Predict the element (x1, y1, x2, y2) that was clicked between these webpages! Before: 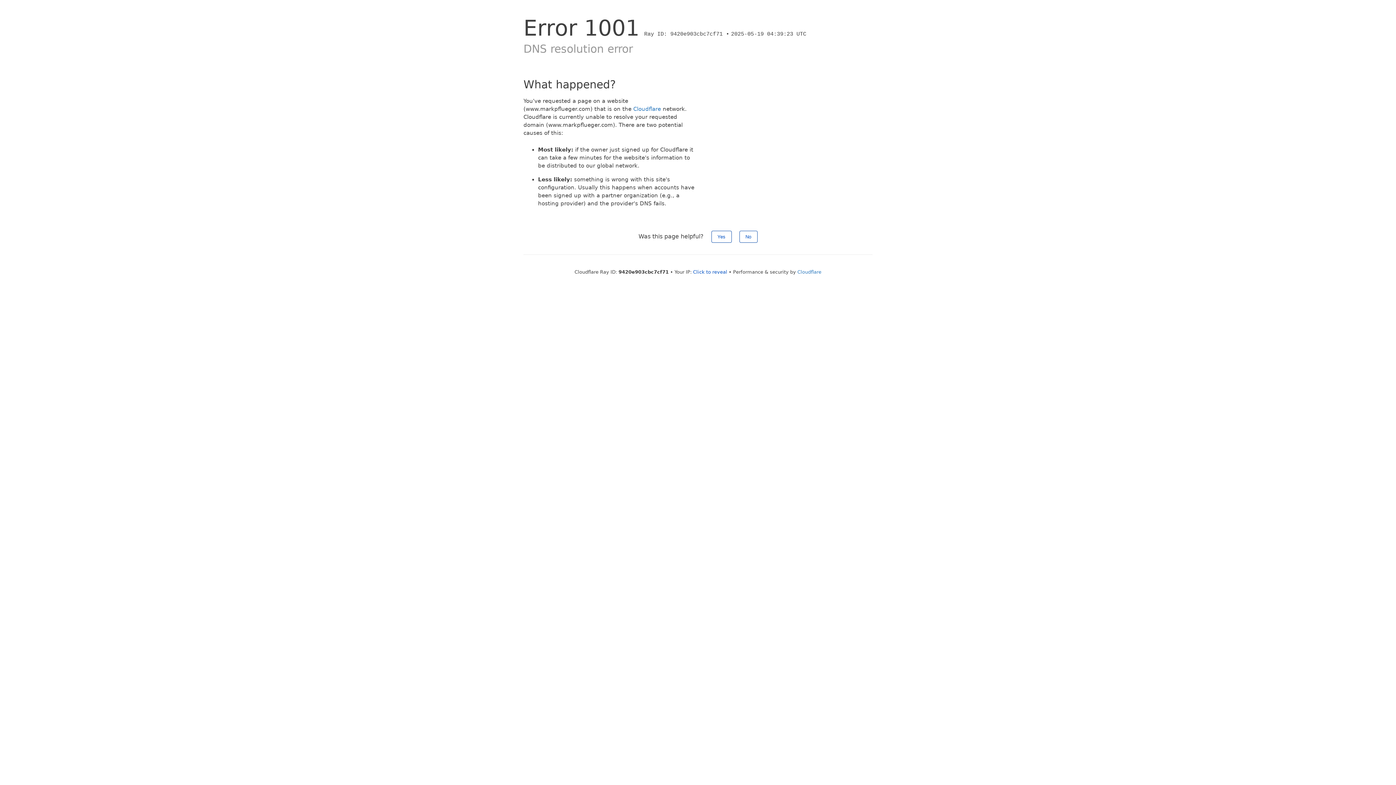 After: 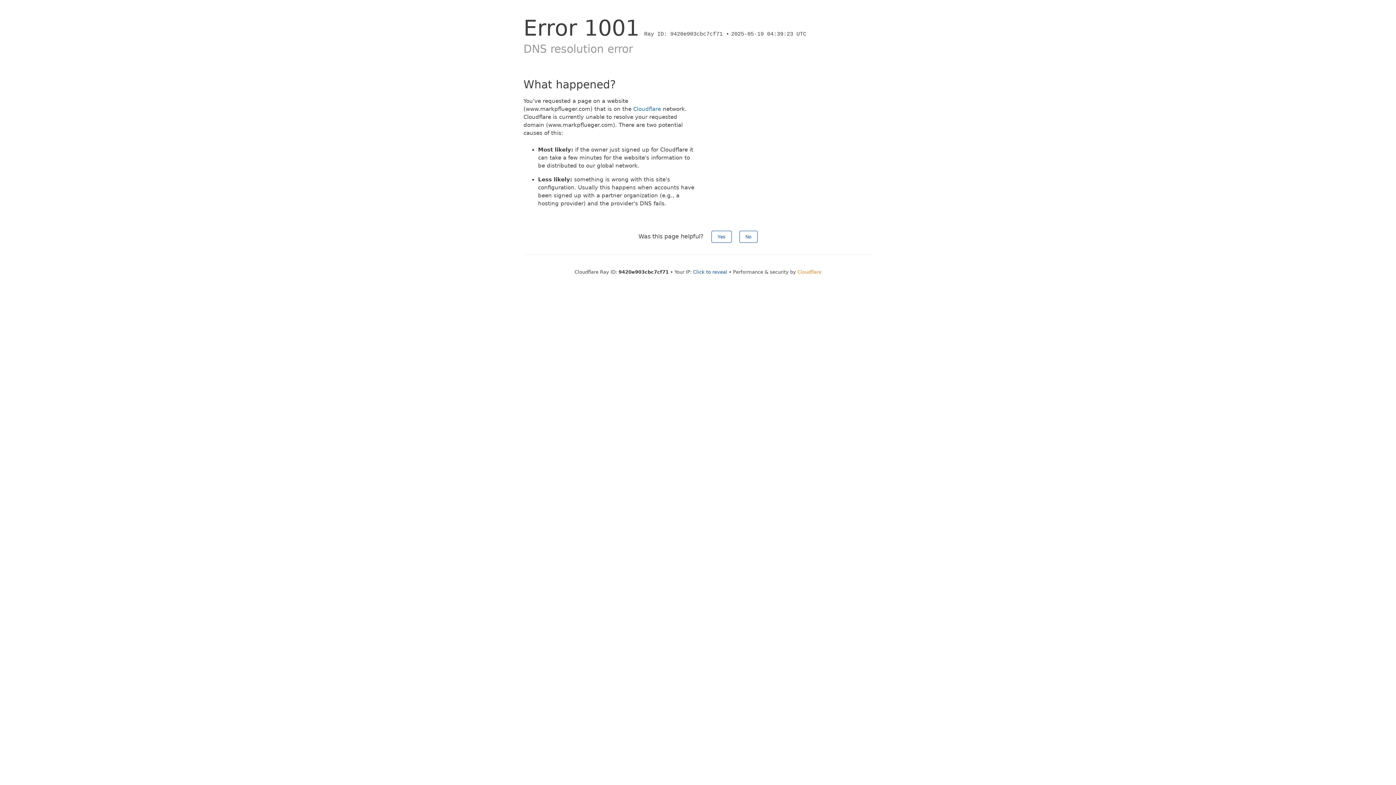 Action: bbox: (797, 269, 821, 274) label: Cloudflare